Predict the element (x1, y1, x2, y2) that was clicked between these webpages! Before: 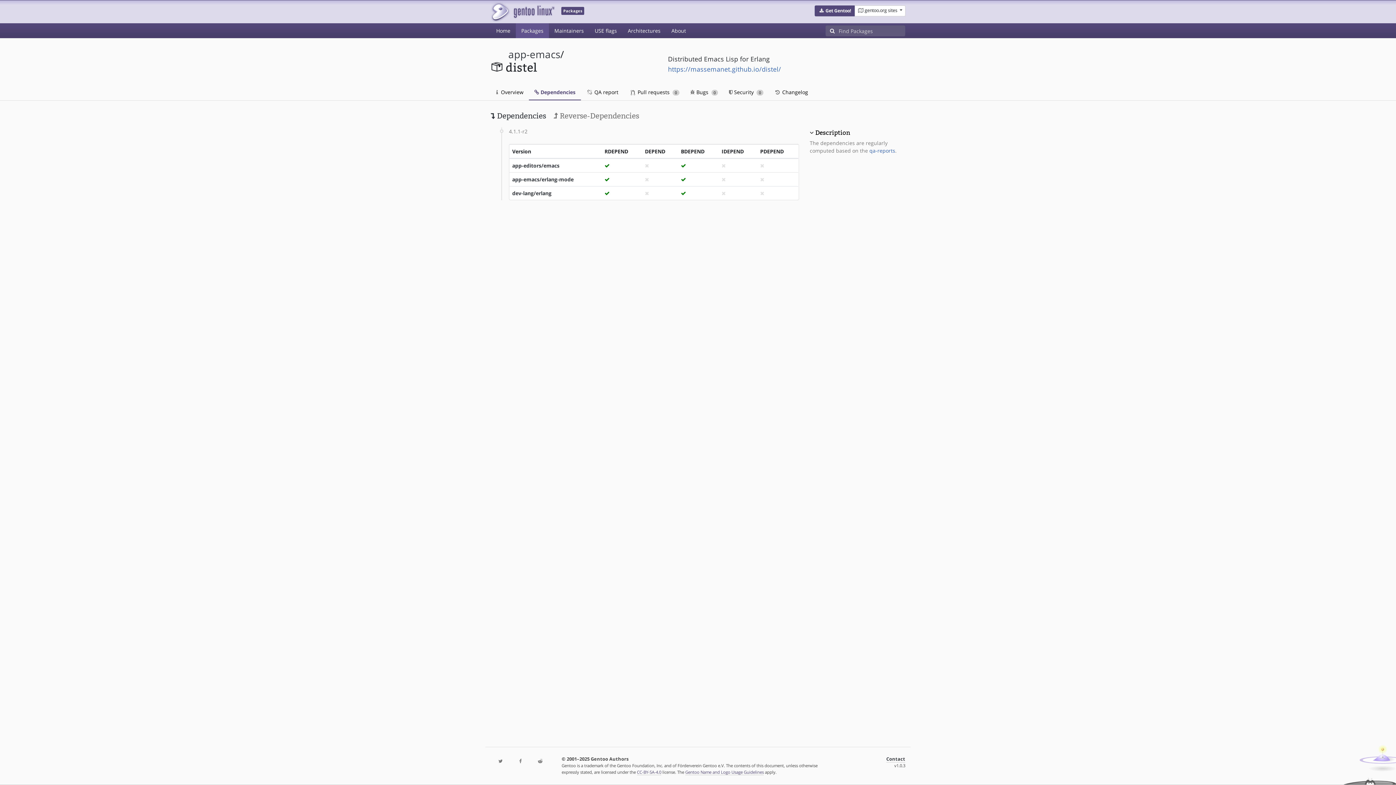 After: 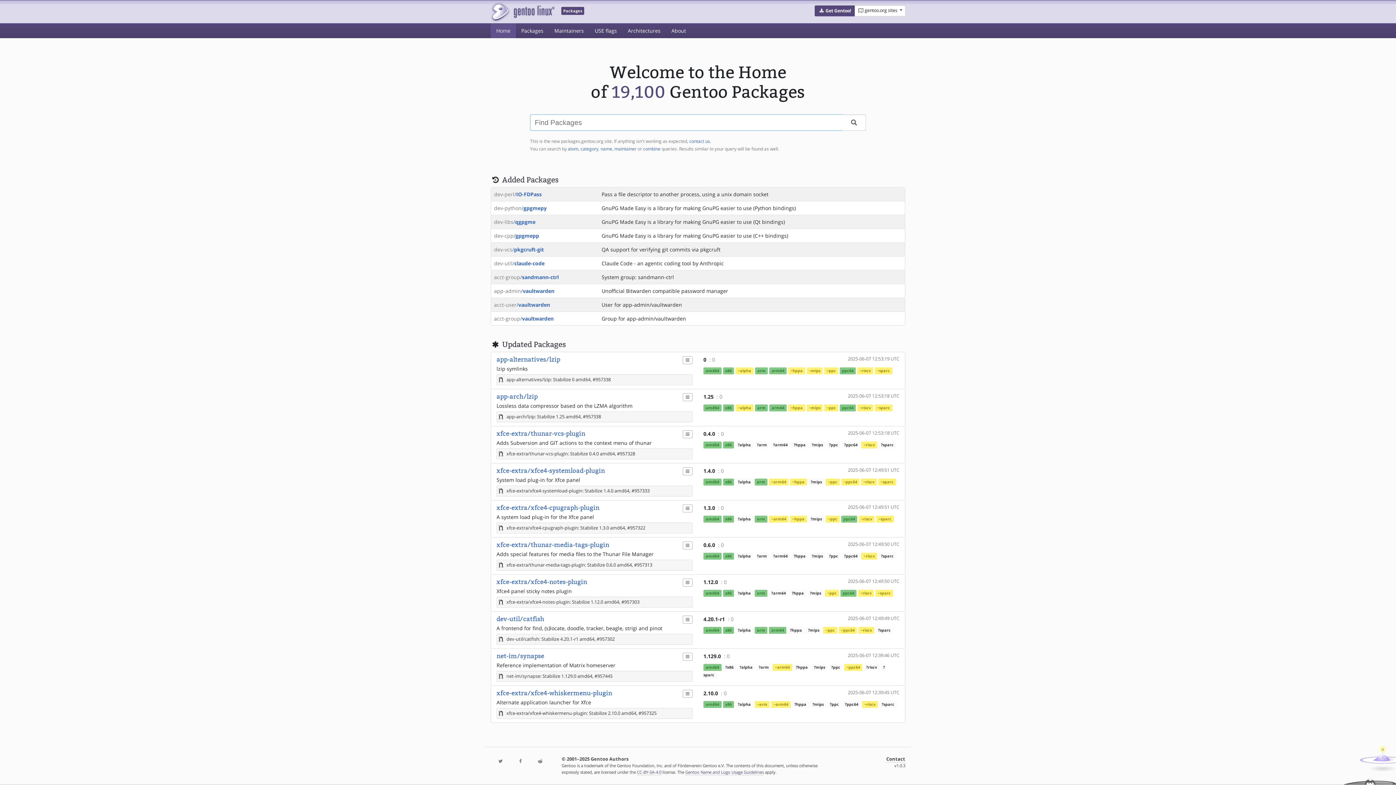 Action: bbox: (490, 23, 516, 38) label: Home